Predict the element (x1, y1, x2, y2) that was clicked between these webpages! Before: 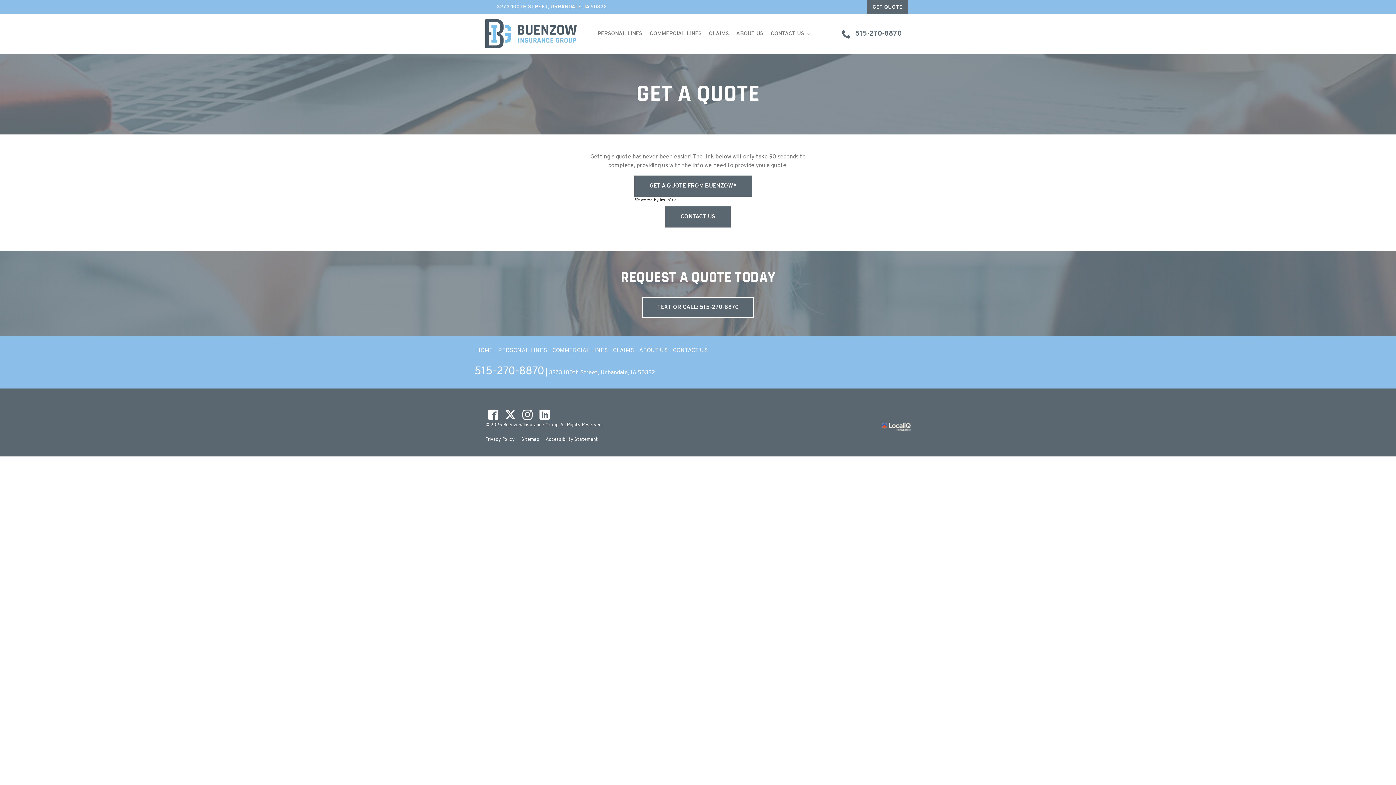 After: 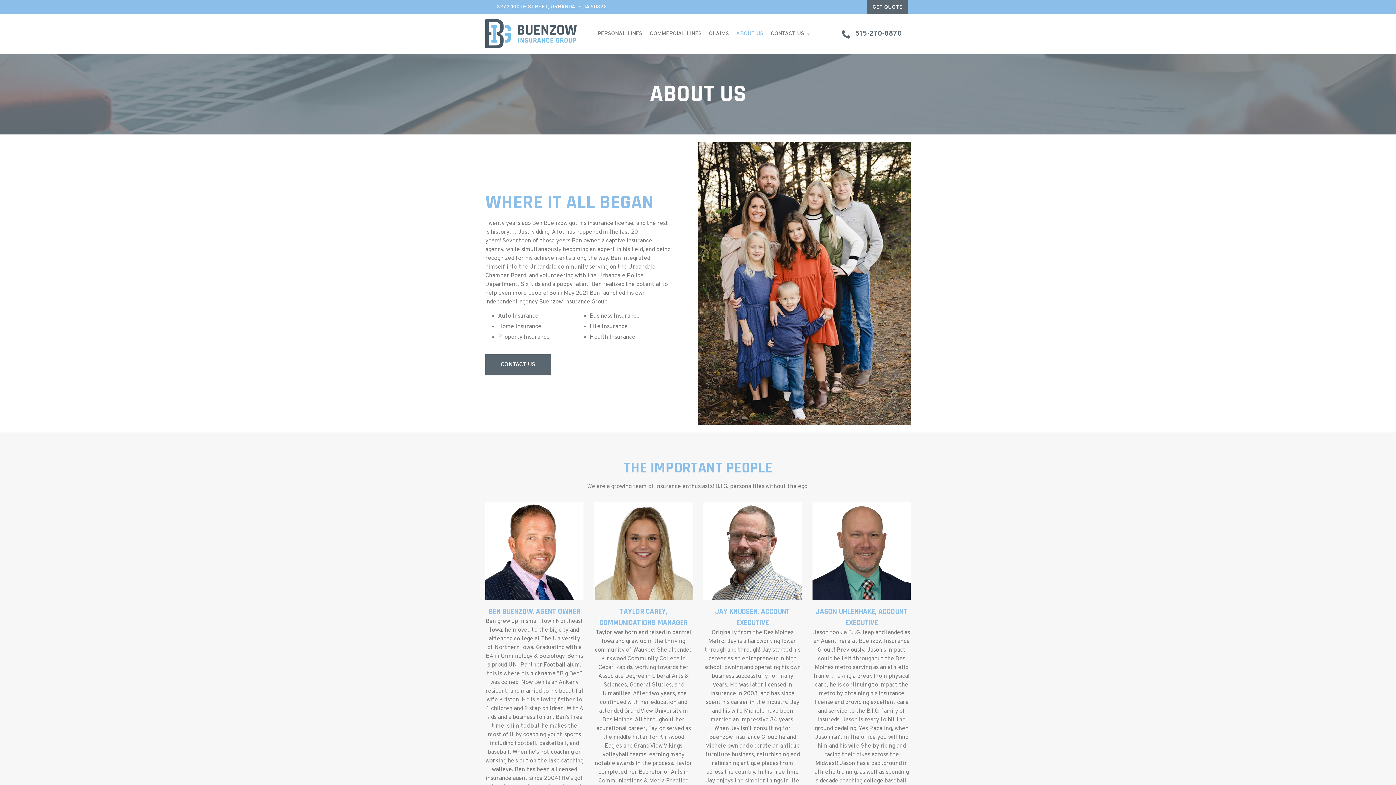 Action: label: ABOUT US bbox: (736, 30, 763, 37)